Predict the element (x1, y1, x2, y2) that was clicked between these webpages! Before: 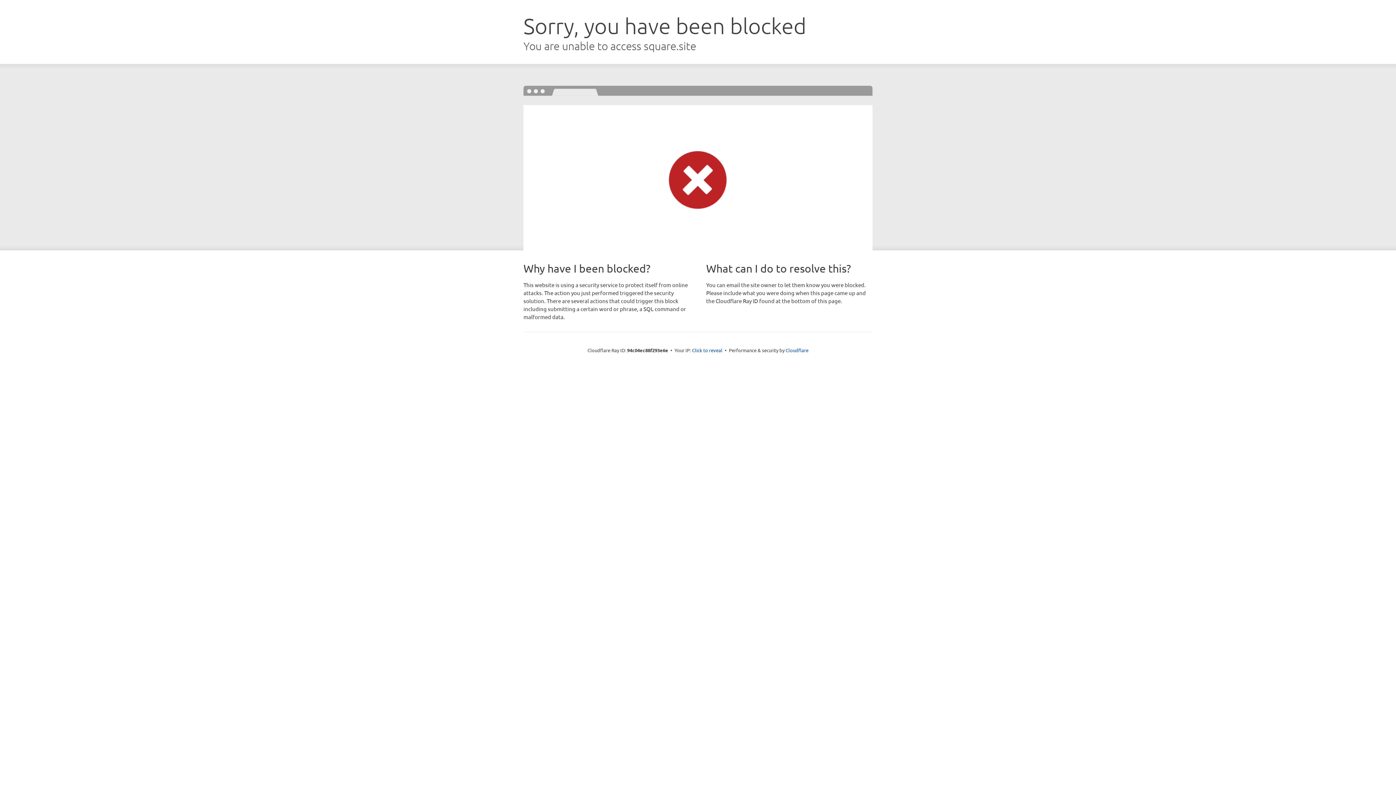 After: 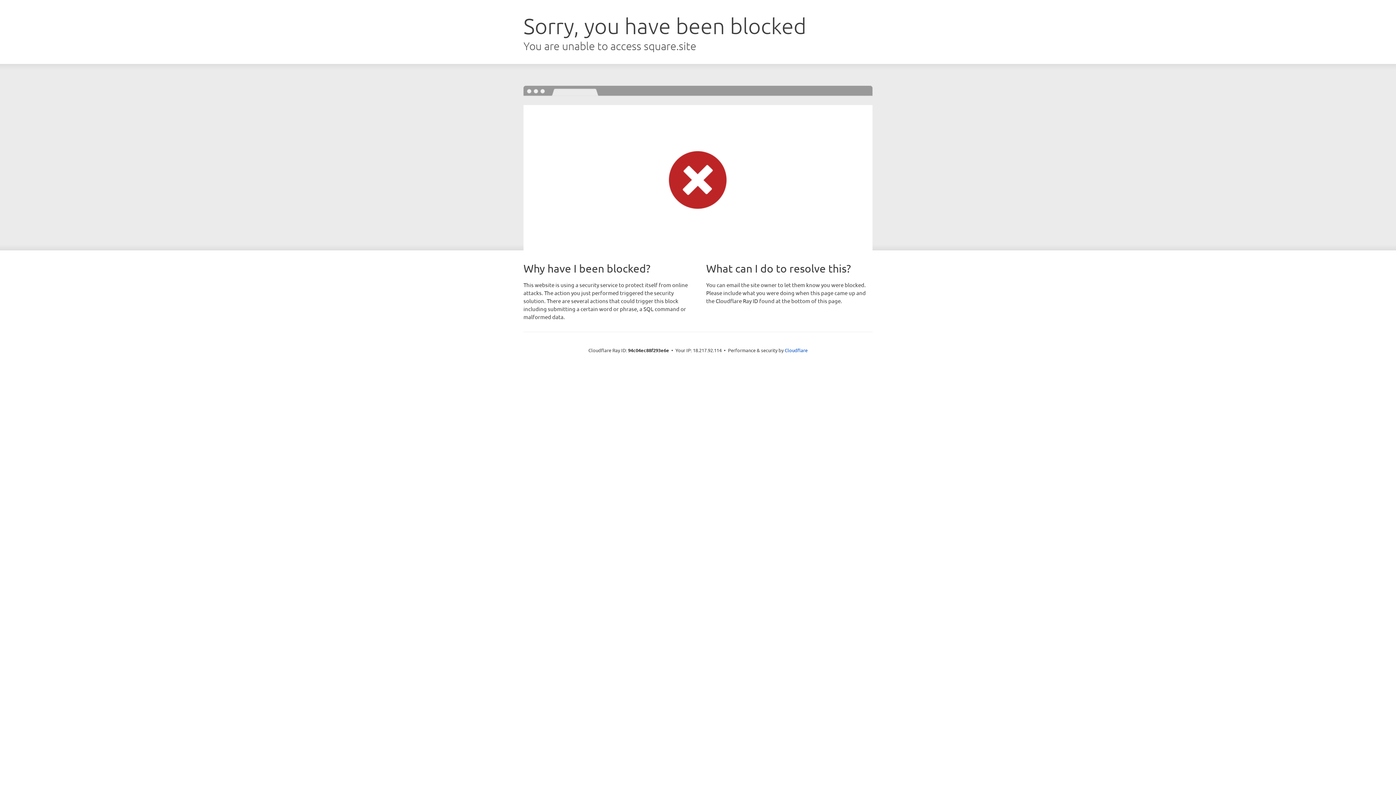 Action: label: Click to reveal bbox: (692, 346, 722, 353)